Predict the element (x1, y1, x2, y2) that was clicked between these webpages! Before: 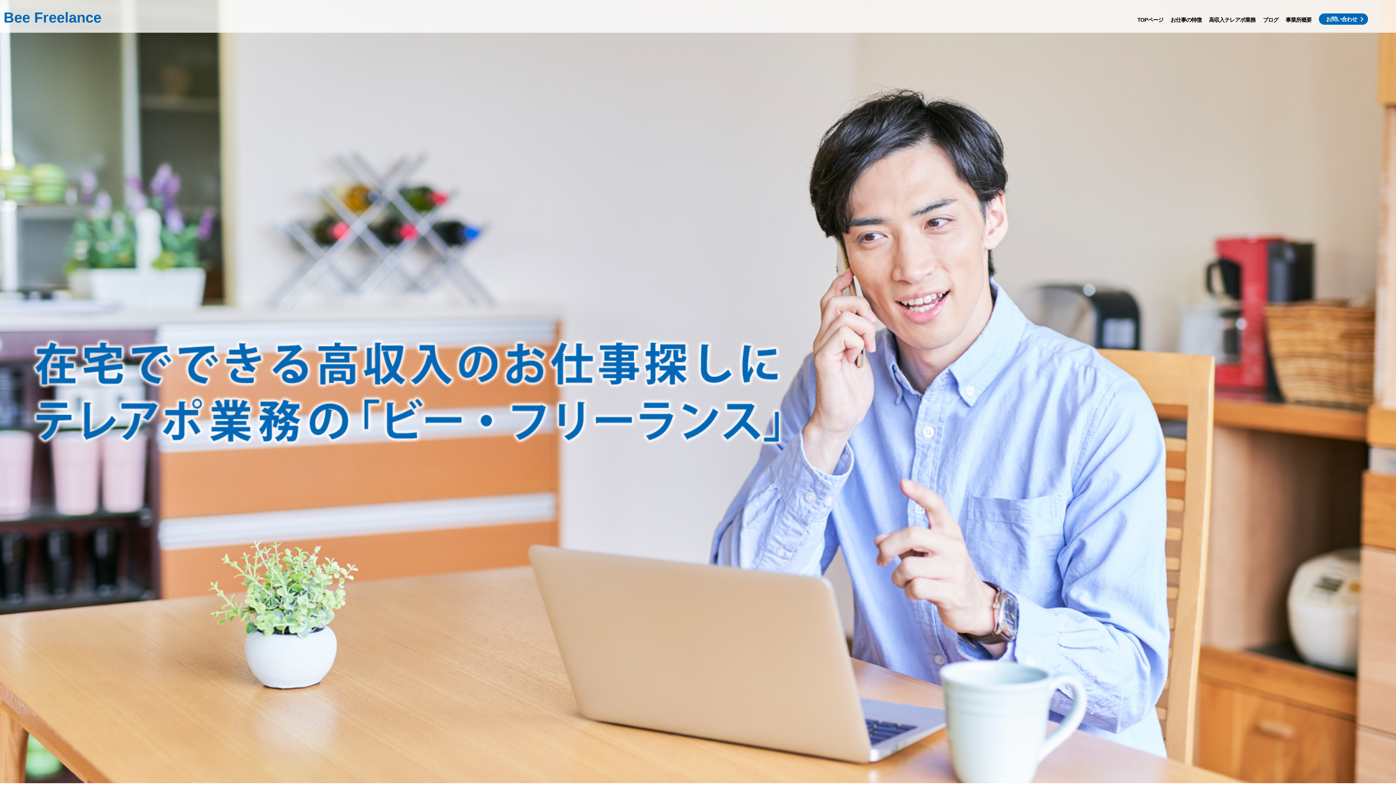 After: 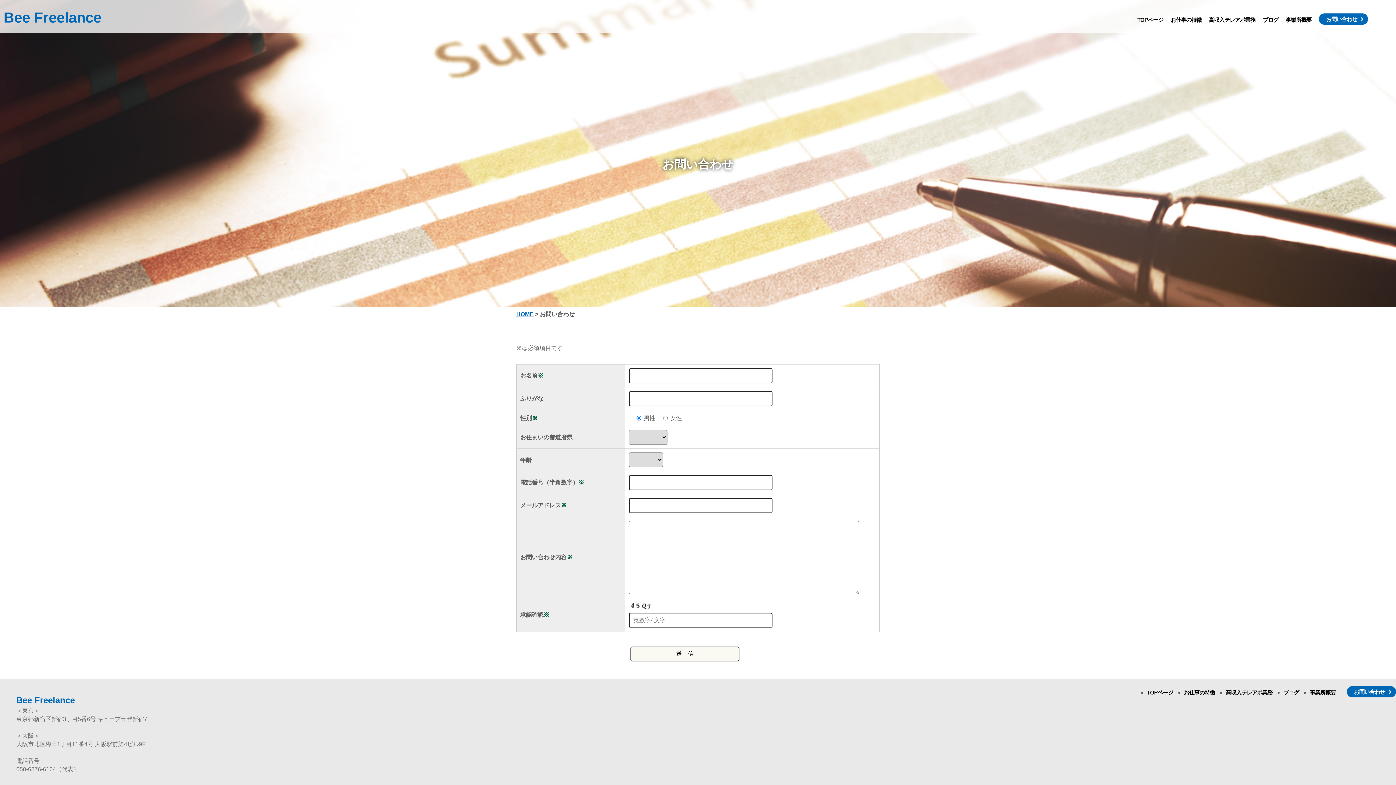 Action: bbox: (1319, 13, 1368, 24) label: お問い合わせ